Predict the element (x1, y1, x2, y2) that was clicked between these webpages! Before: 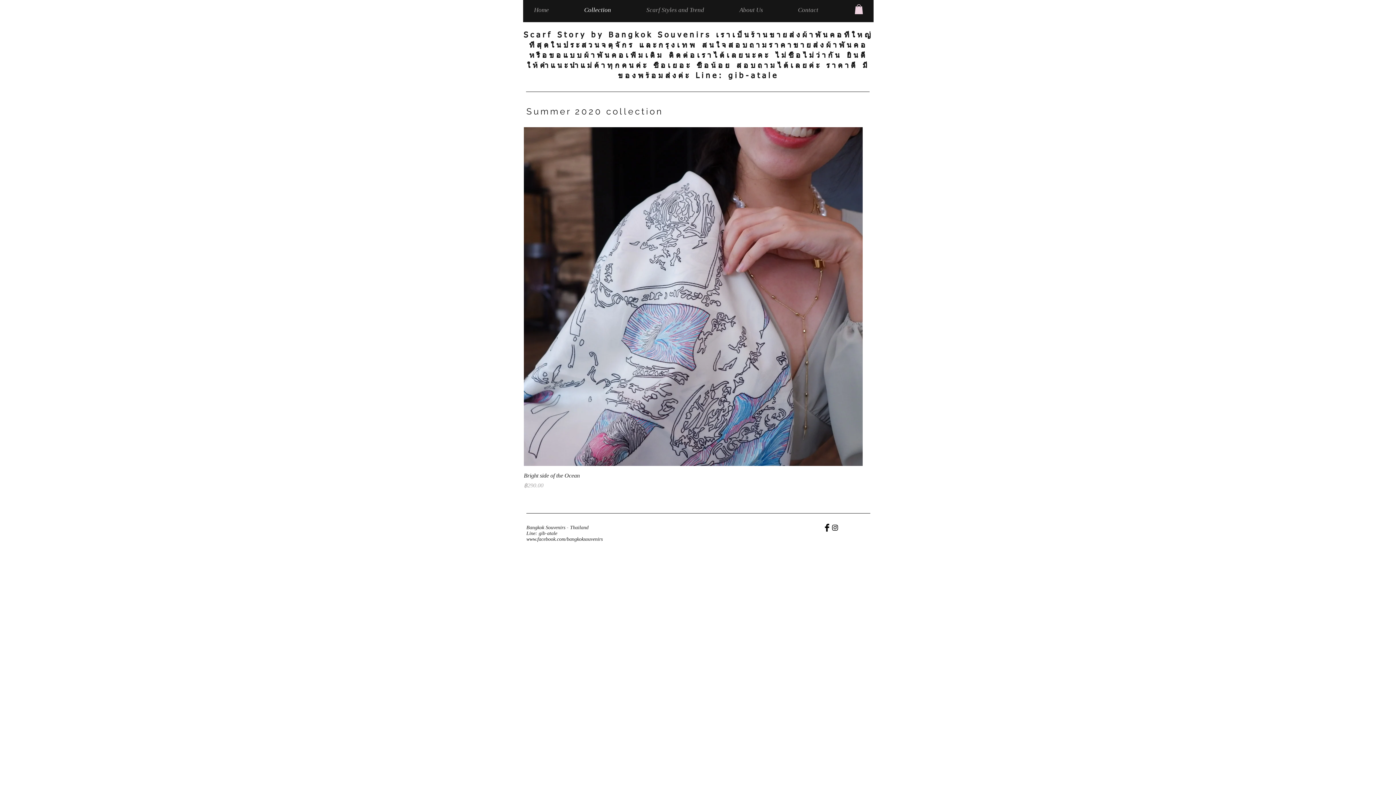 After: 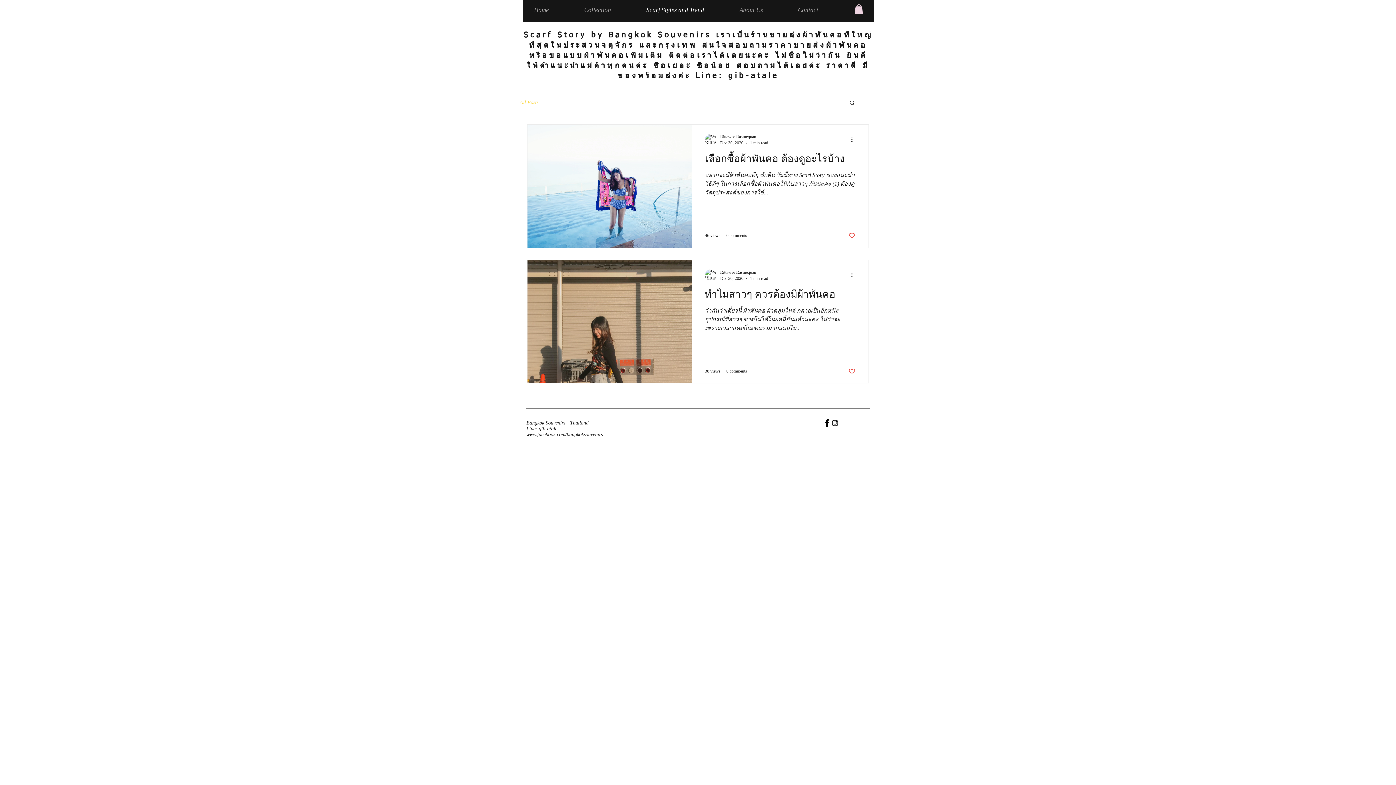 Action: label: Scarf Styles and Trend bbox: (641, 5, 734, 14)